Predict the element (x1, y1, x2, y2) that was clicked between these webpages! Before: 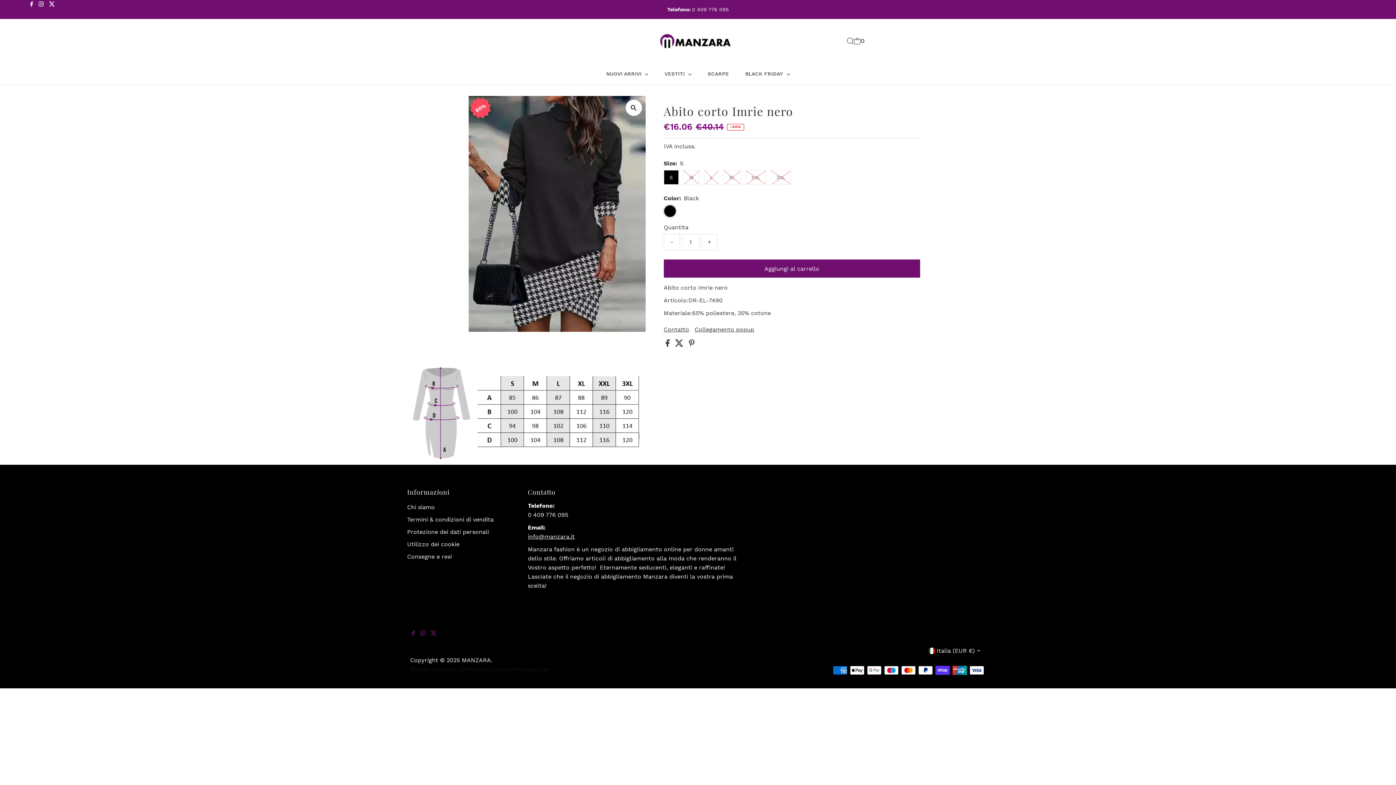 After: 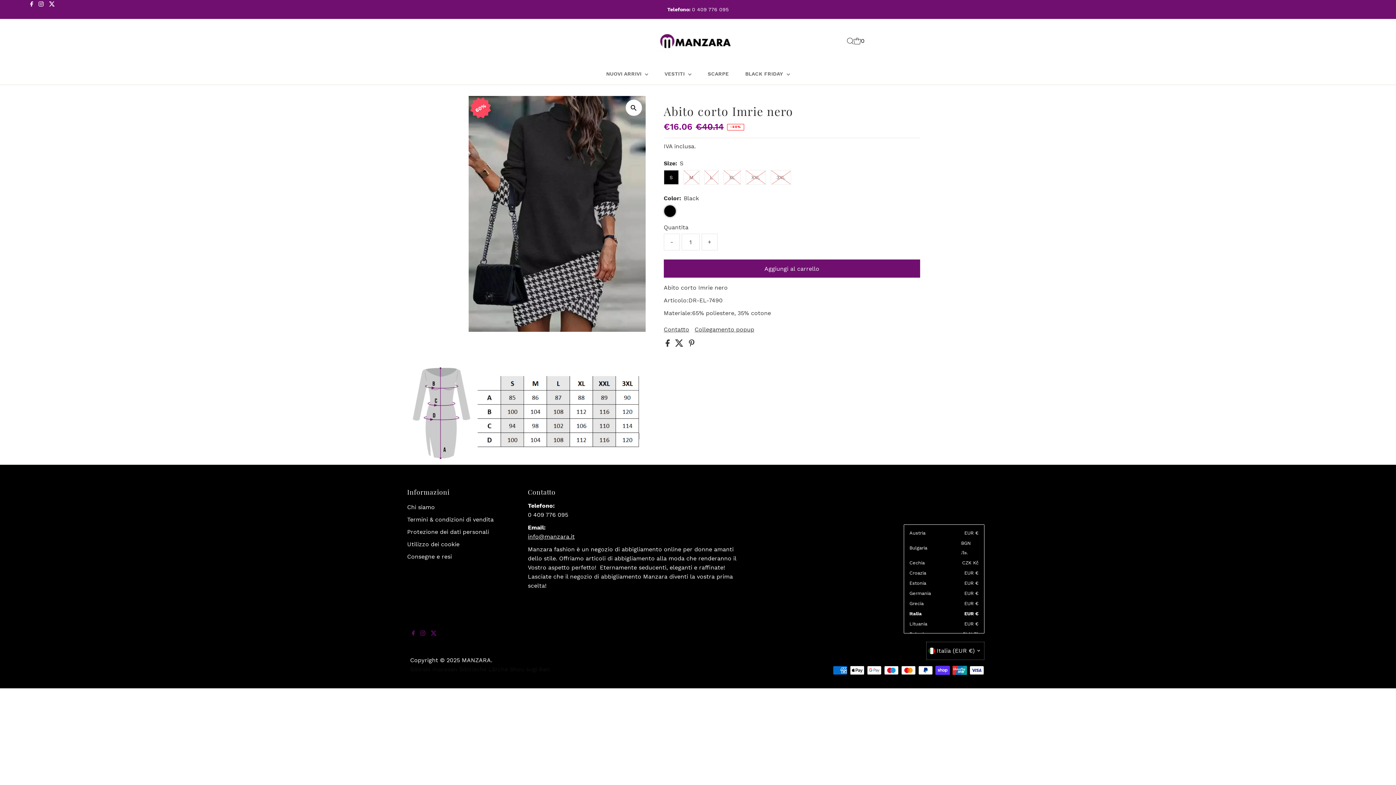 Action: bbox: (926, 642, 984, 660) label: Italia (EUR €)